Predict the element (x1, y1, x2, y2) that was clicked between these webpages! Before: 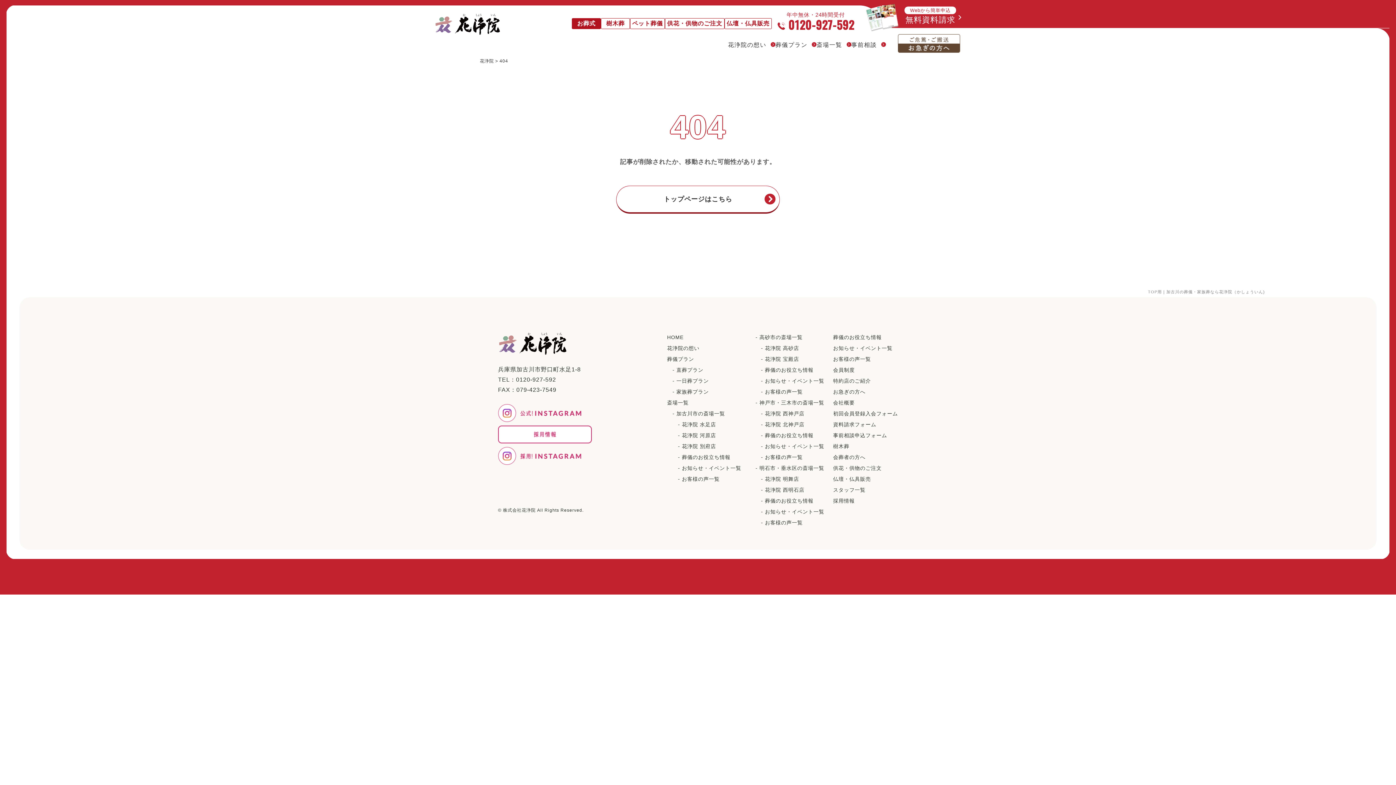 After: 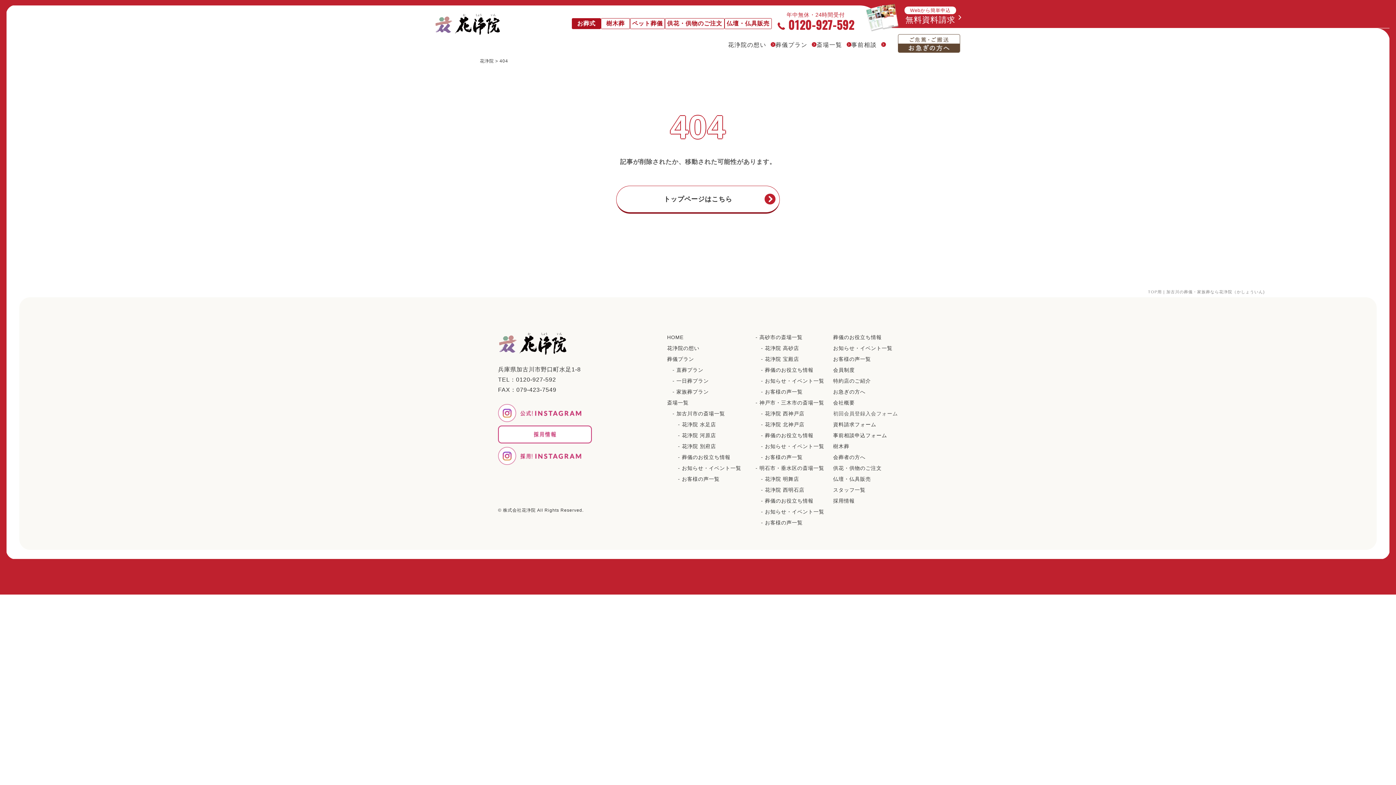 Action: bbox: (833, 410, 898, 416) label: 初回会員登録入会フォーム